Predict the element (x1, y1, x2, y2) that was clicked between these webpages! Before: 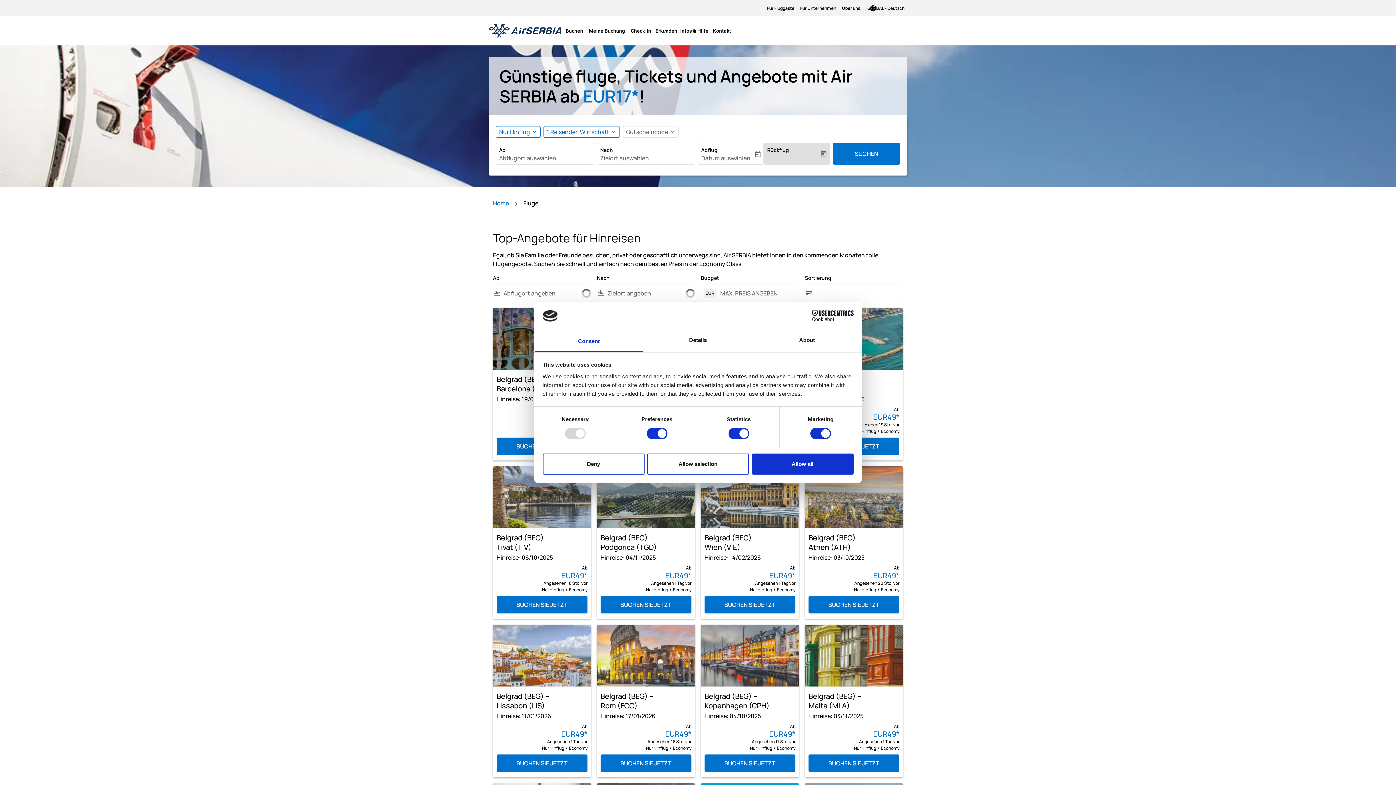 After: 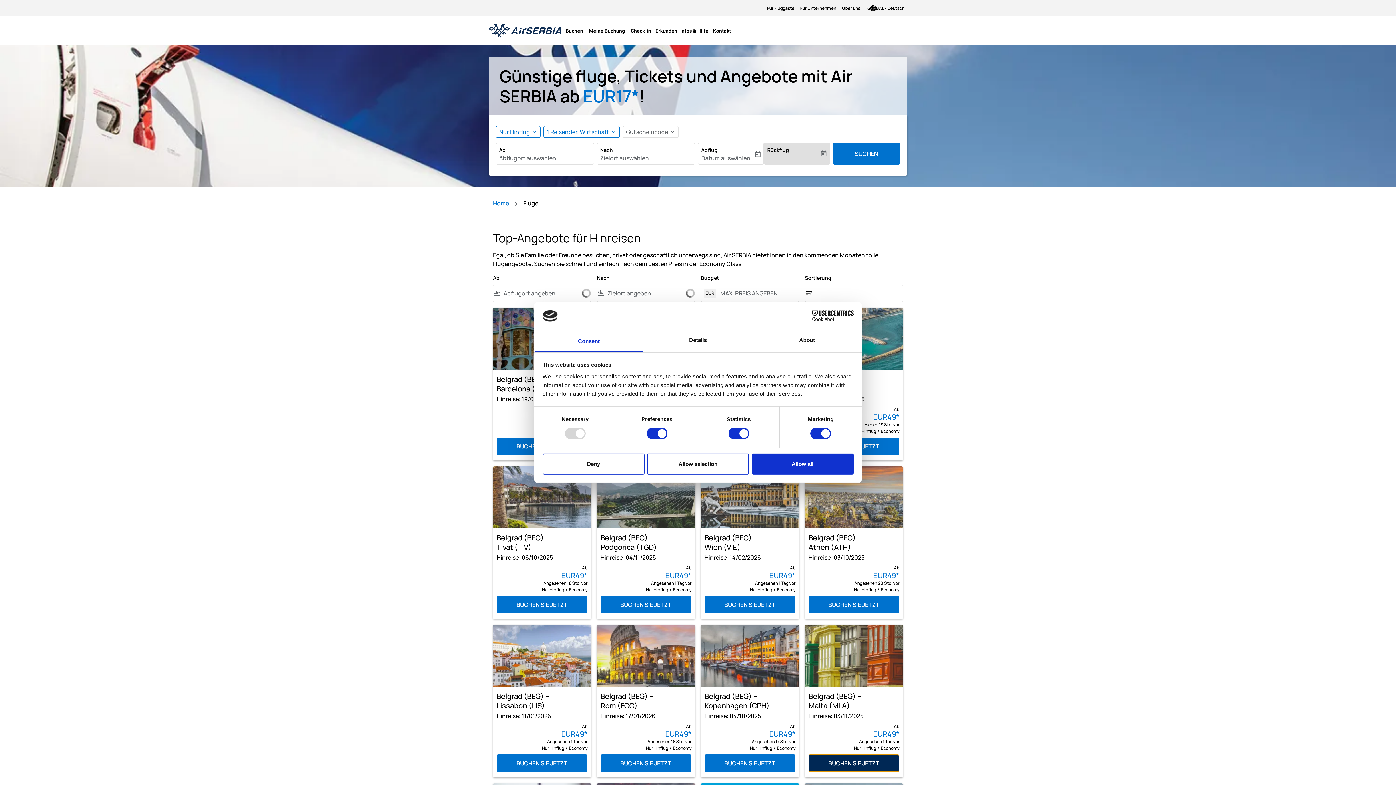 Action: label: Belgrad BEG – Malta MLA Hinreise: 03/11/2025 Ab EUR49 Angesehen 1 Tag vor Nur Hinflug Economy Buchen Sie jetzt bbox: (808, 754, 899, 772)